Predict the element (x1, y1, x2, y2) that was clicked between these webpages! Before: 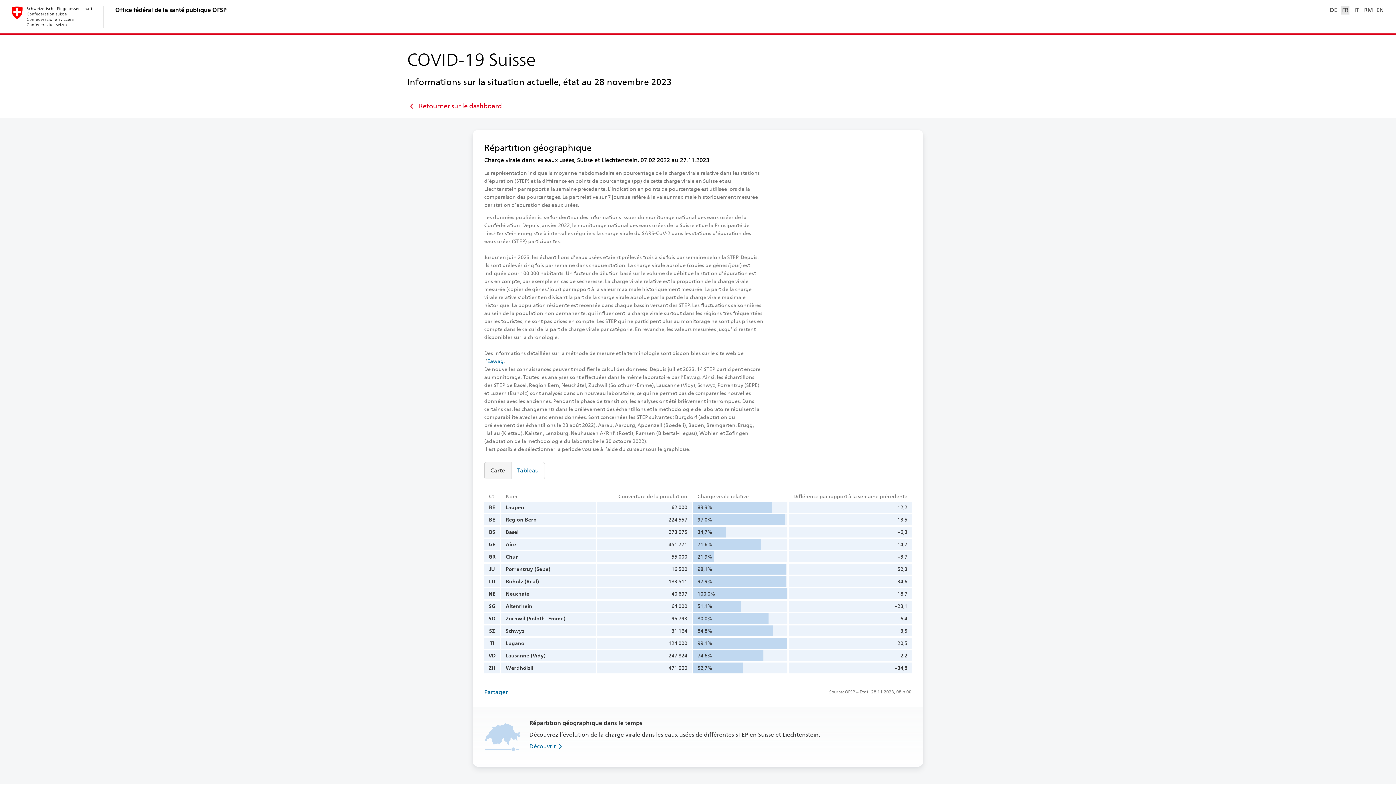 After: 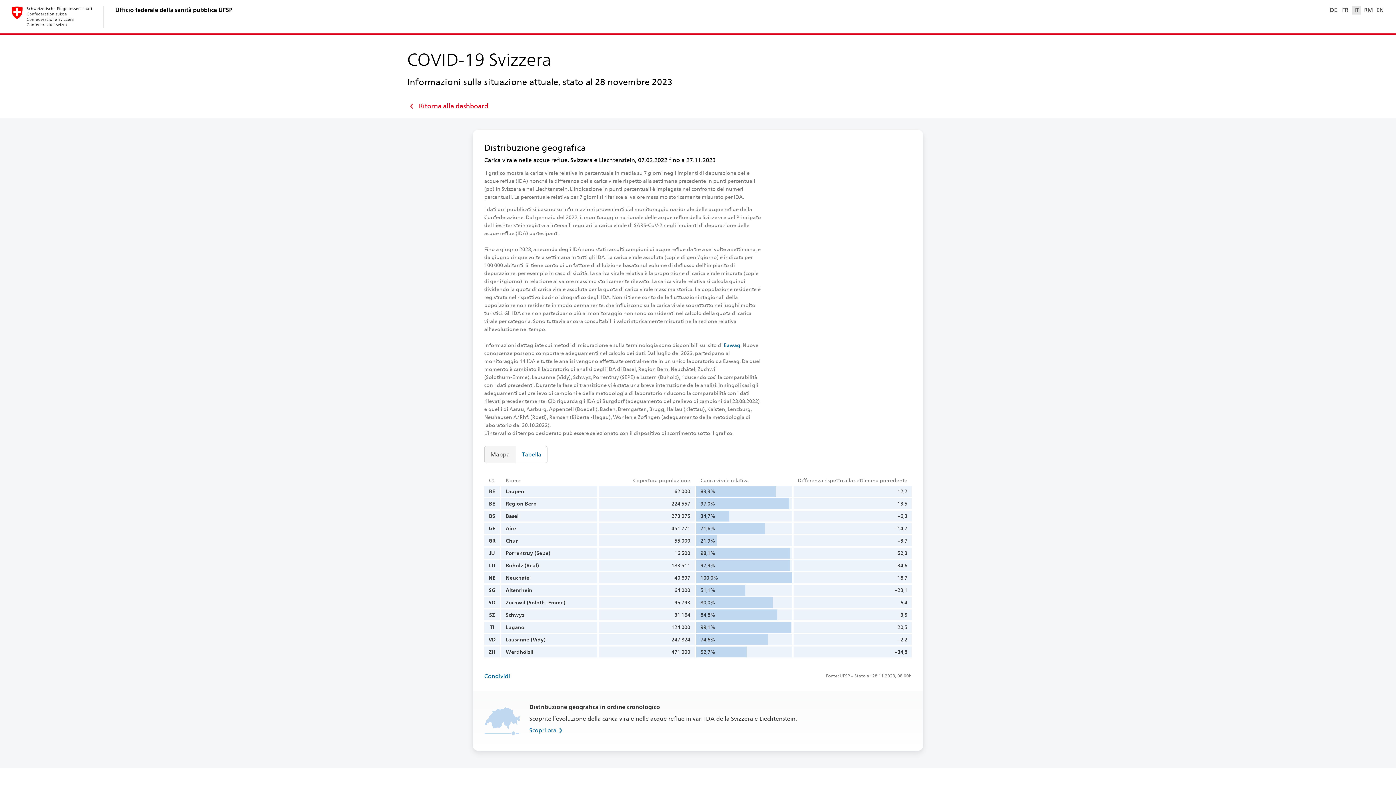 Action: label: IT bbox: (1352, 5, 1361, 14)